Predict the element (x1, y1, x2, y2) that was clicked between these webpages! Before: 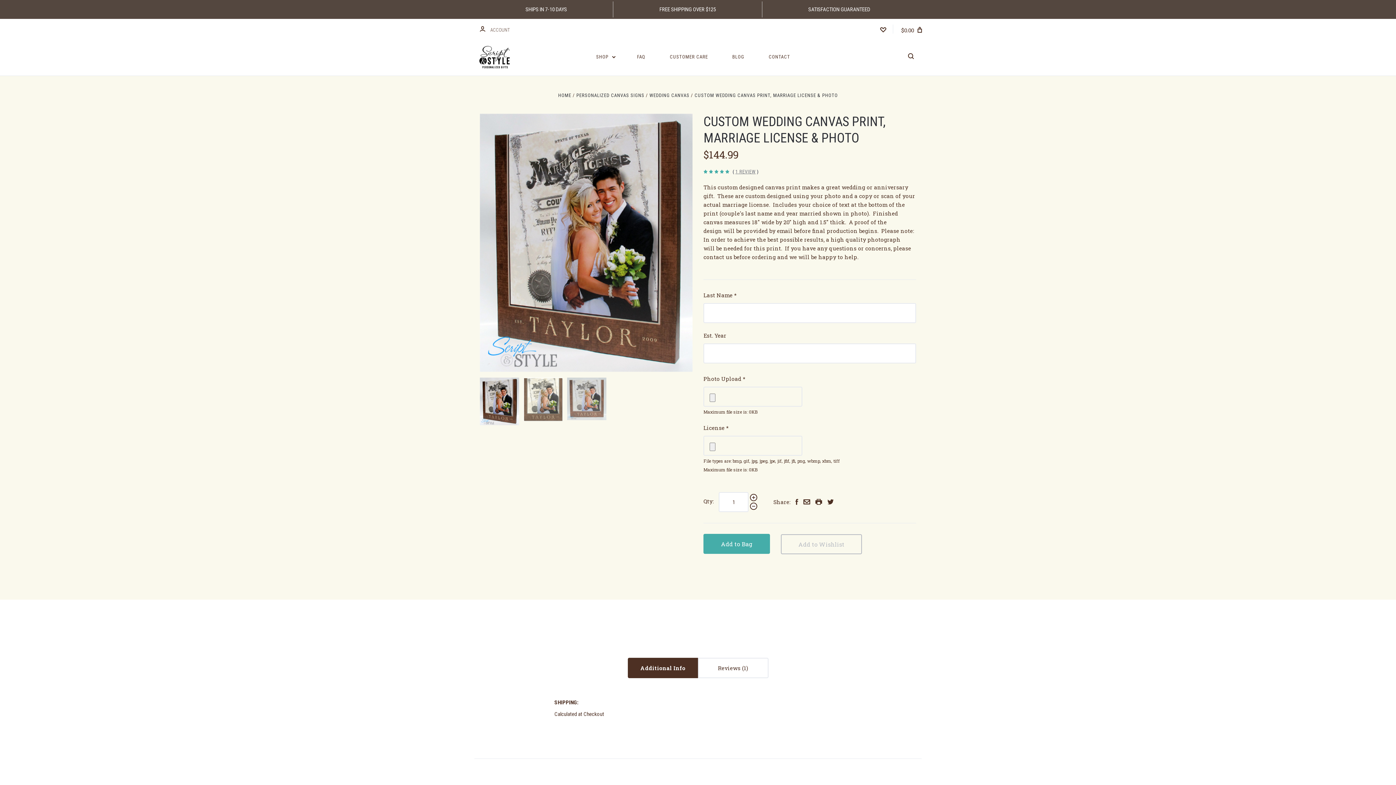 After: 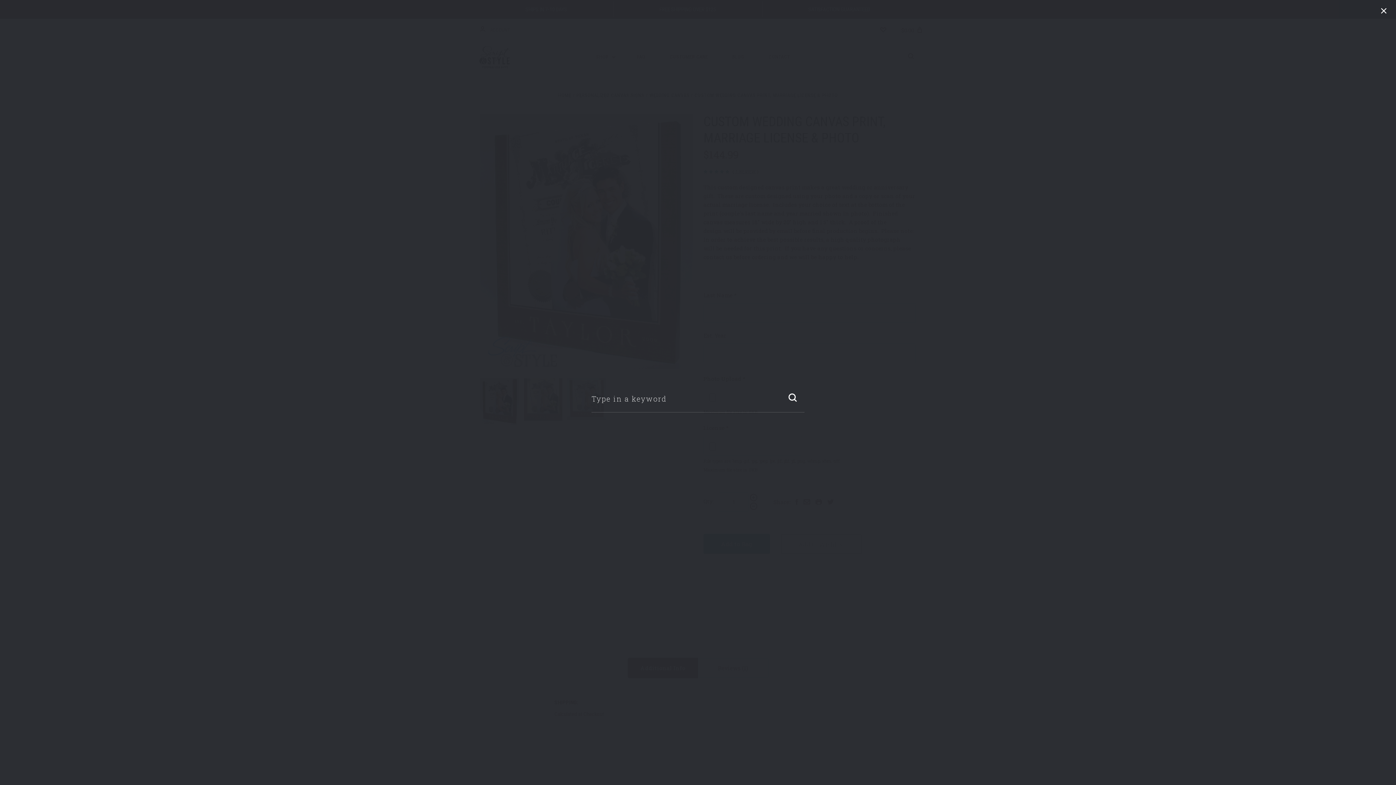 Action: bbox: (905, 52, 916, 62)